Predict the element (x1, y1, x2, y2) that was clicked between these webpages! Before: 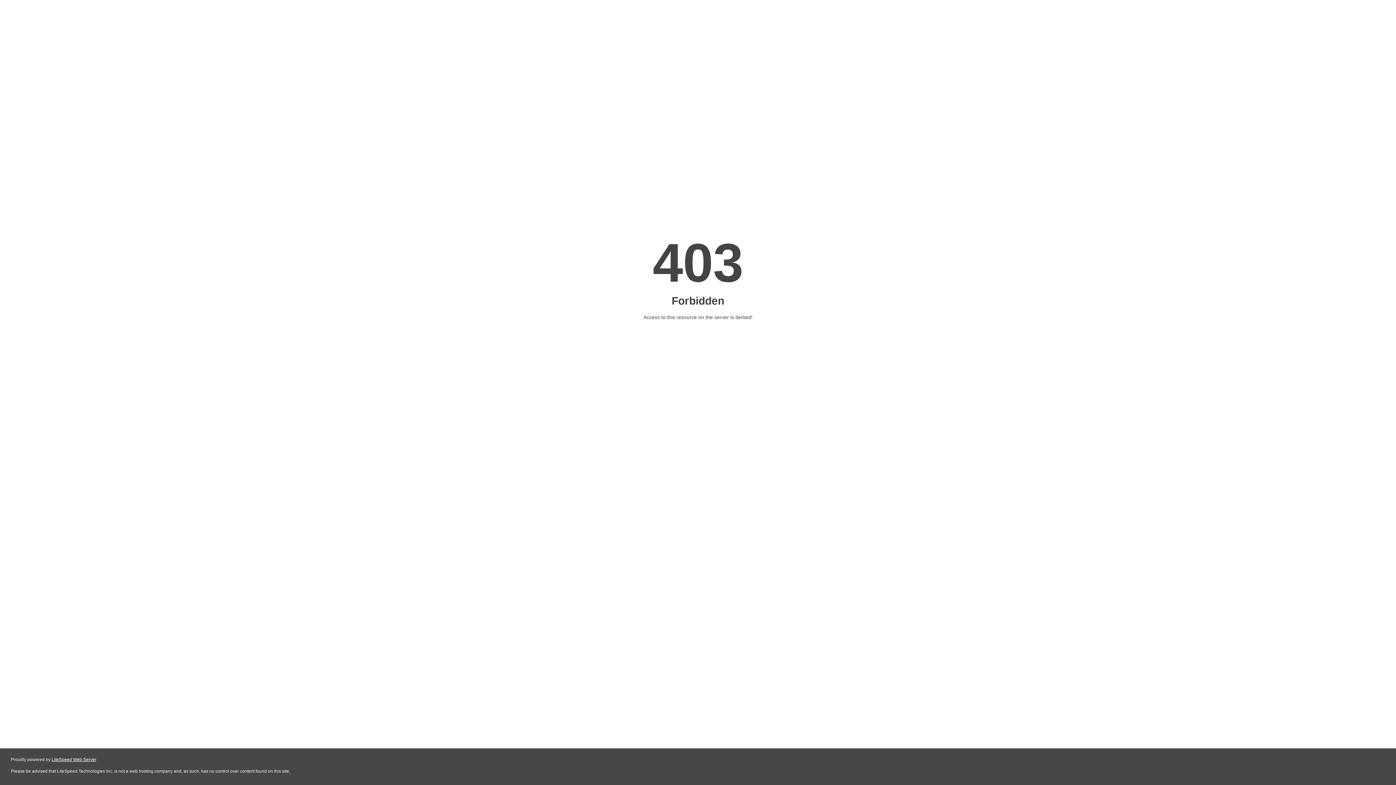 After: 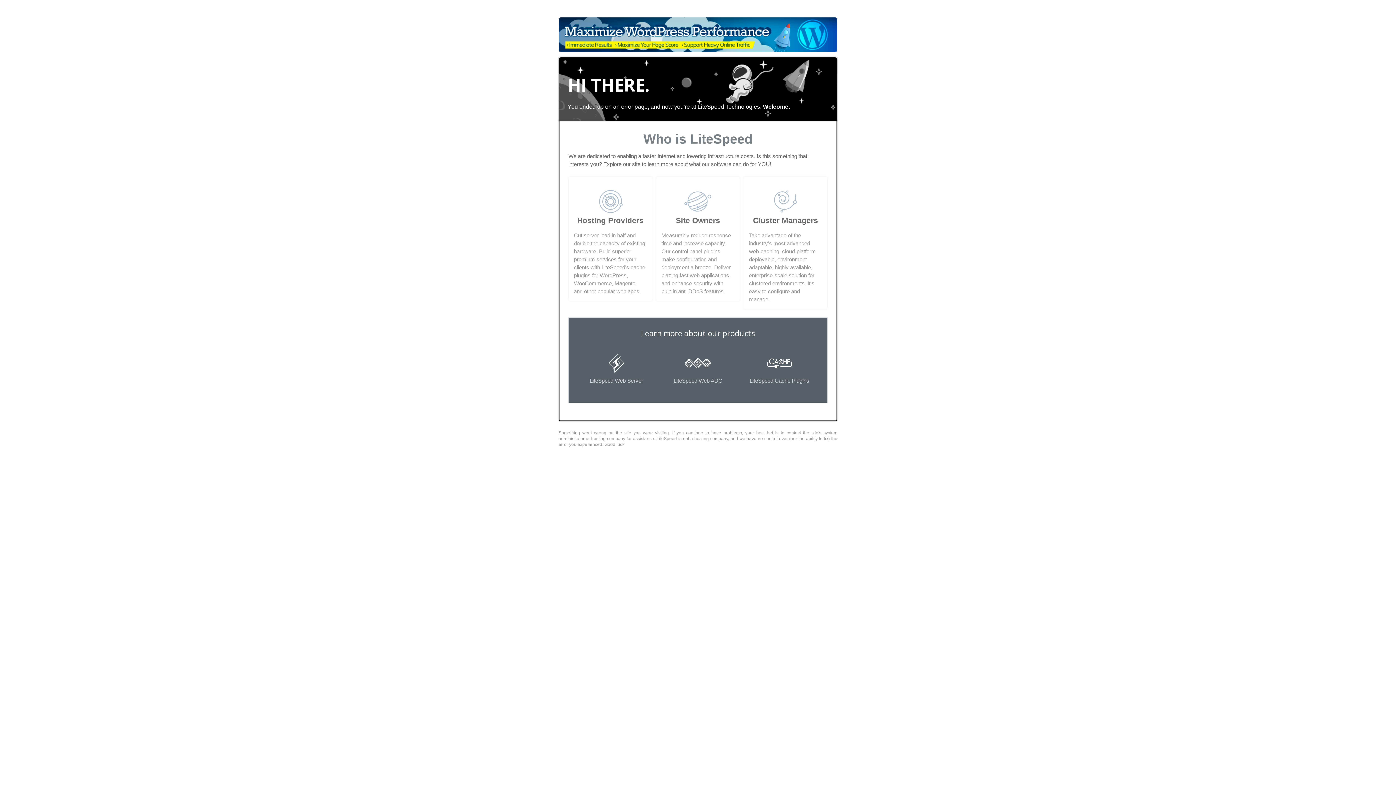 Action: bbox: (51, 757, 96, 762) label: LiteSpeed Web Server